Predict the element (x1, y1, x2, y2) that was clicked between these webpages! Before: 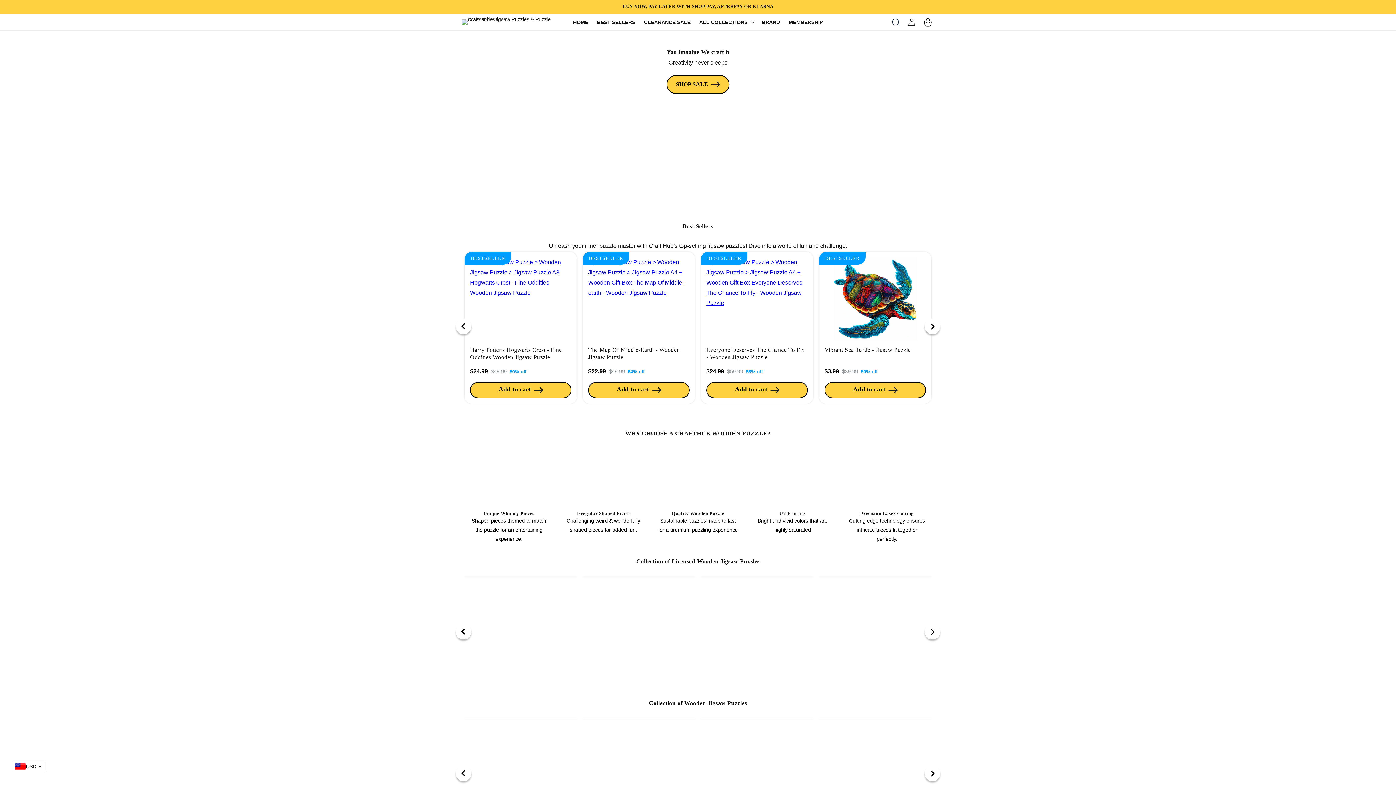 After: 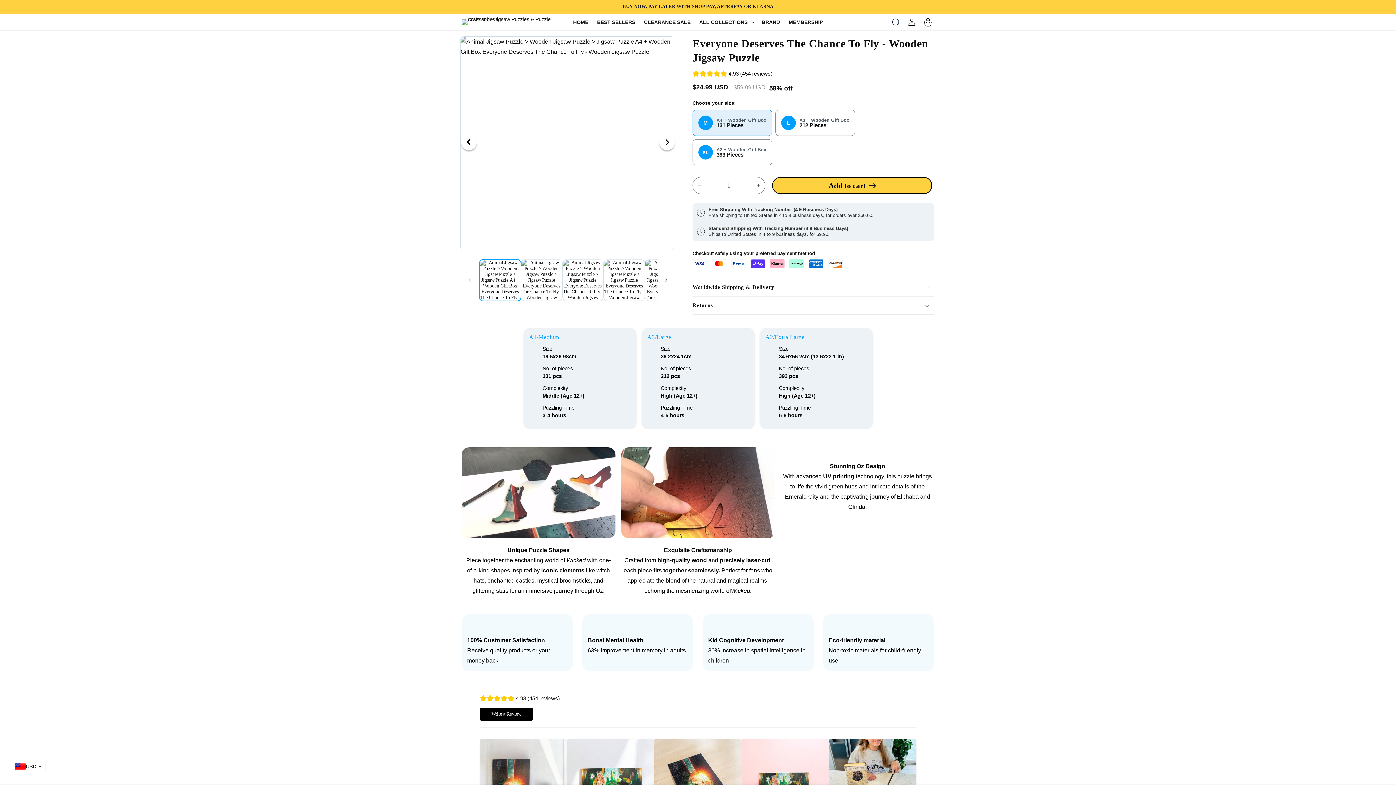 Action: label: Everyone Deserves The Chance To Fly - Wooden Jigsaw Puzzle bbox: (706, 346, 808, 364)